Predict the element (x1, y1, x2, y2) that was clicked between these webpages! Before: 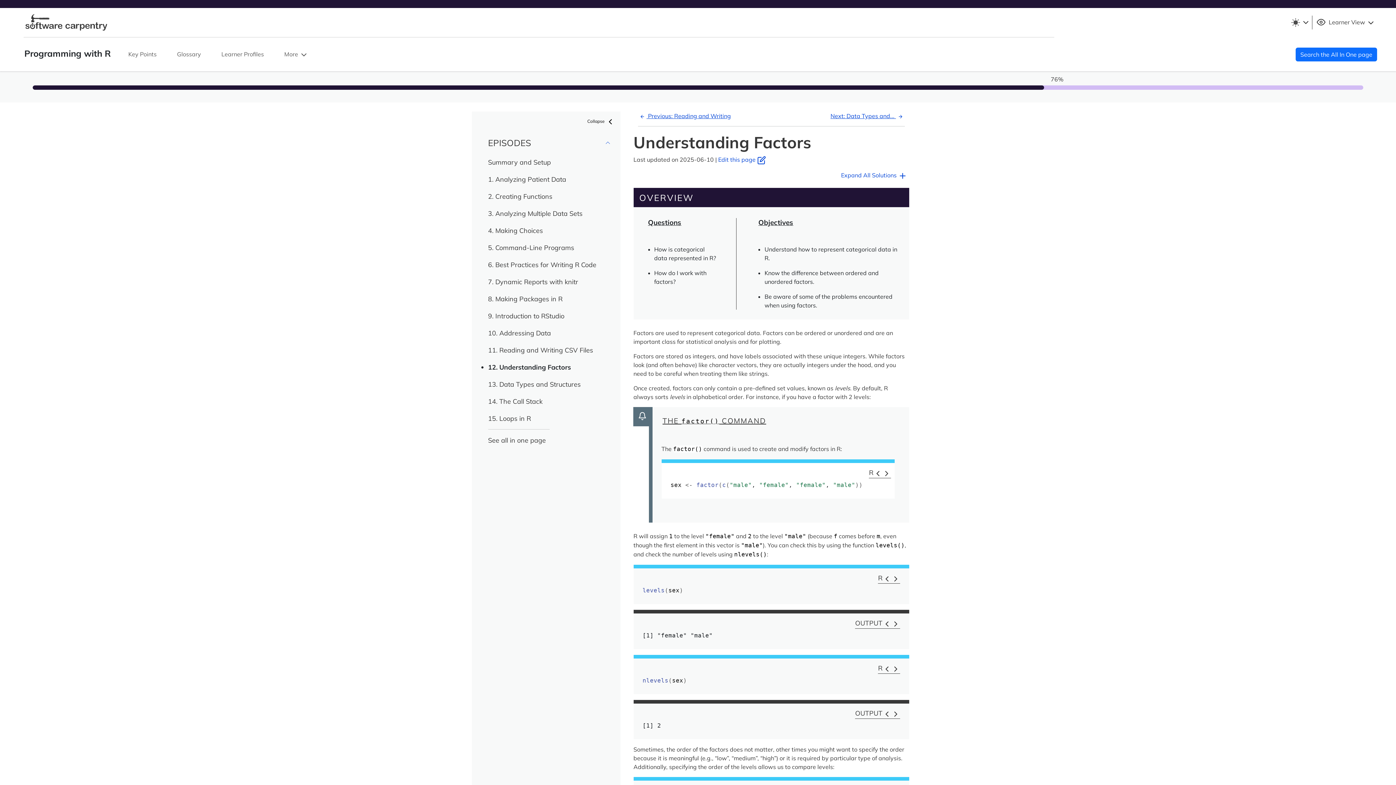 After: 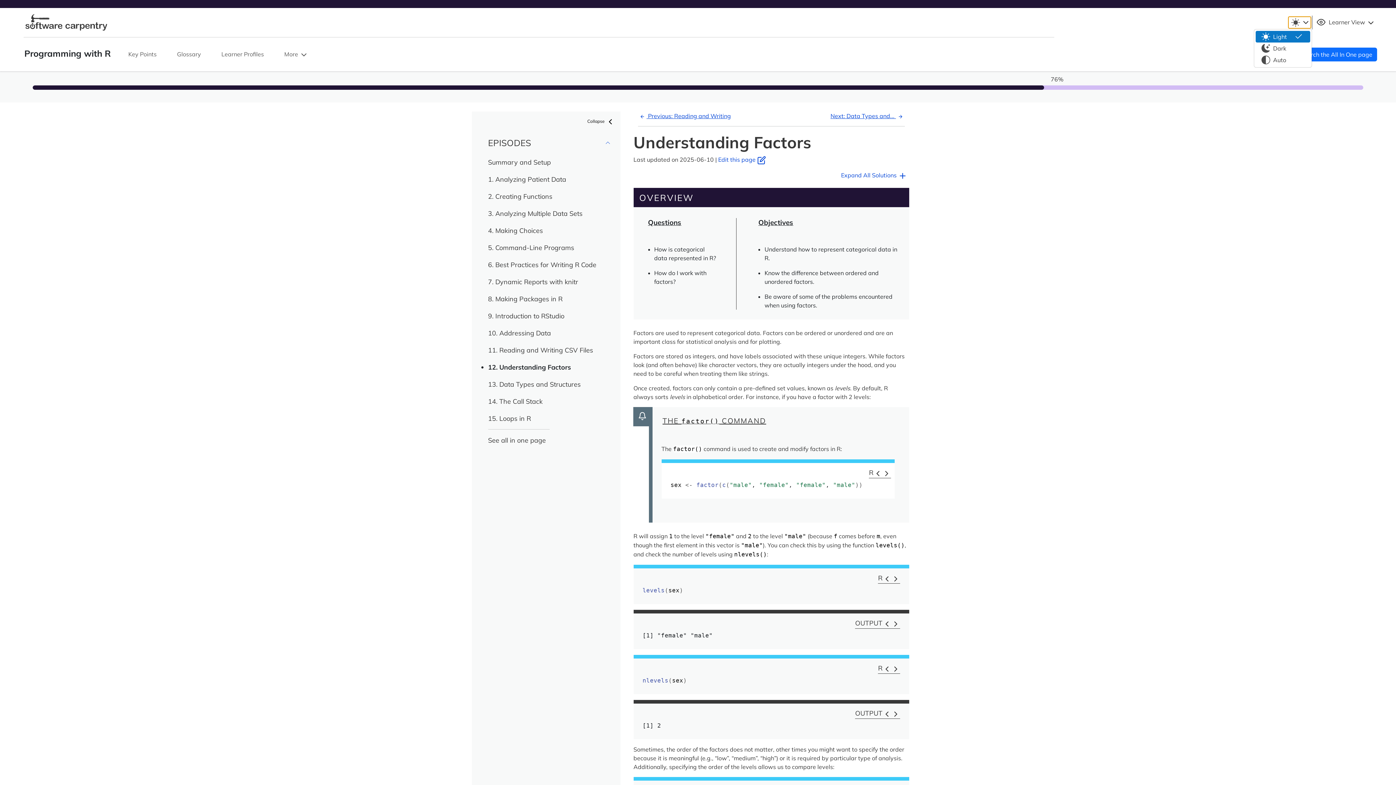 Action: label: Toggle theme (light) bbox: (1288, 16, 1311, 28)